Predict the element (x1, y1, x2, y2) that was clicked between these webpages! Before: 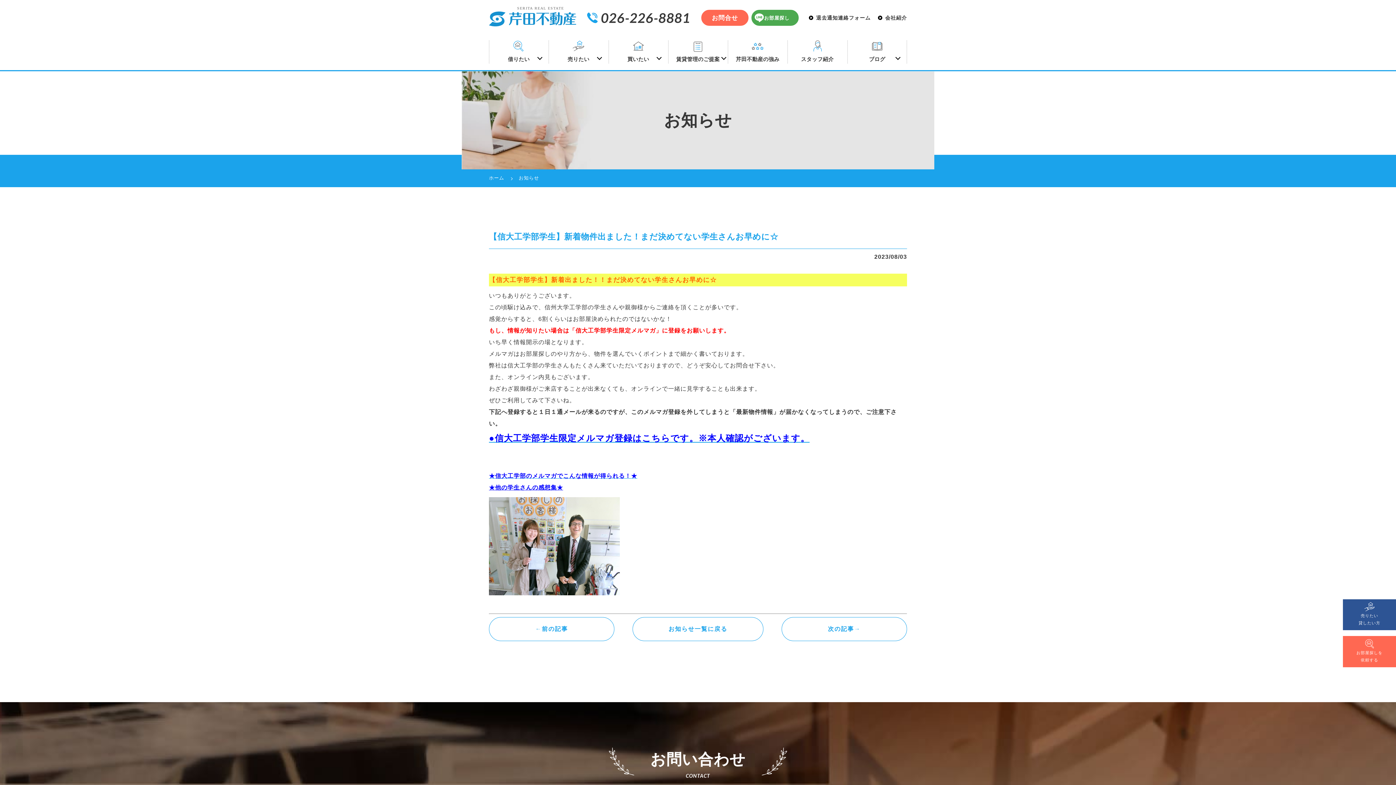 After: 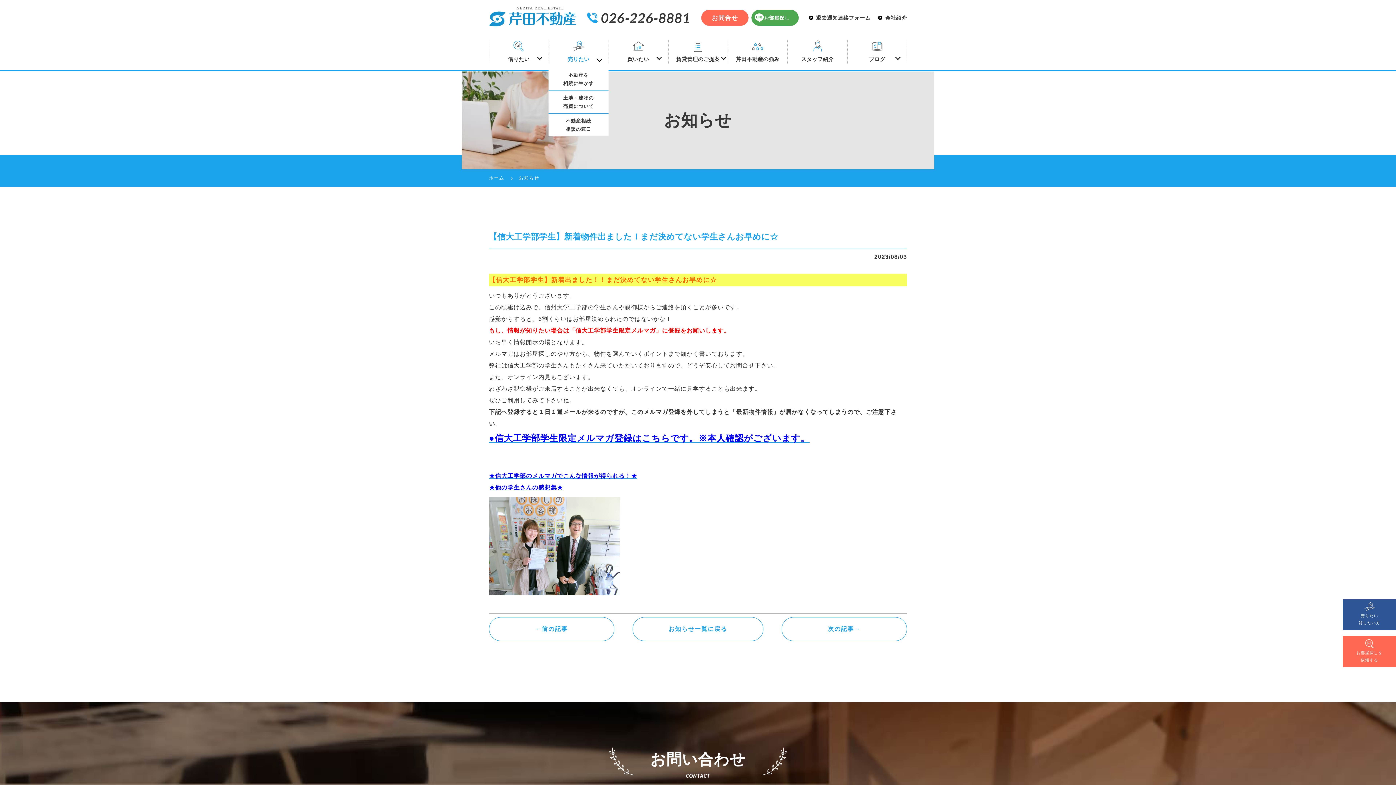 Action: label: 売りたい bbox: (548, 40, 608, 64)